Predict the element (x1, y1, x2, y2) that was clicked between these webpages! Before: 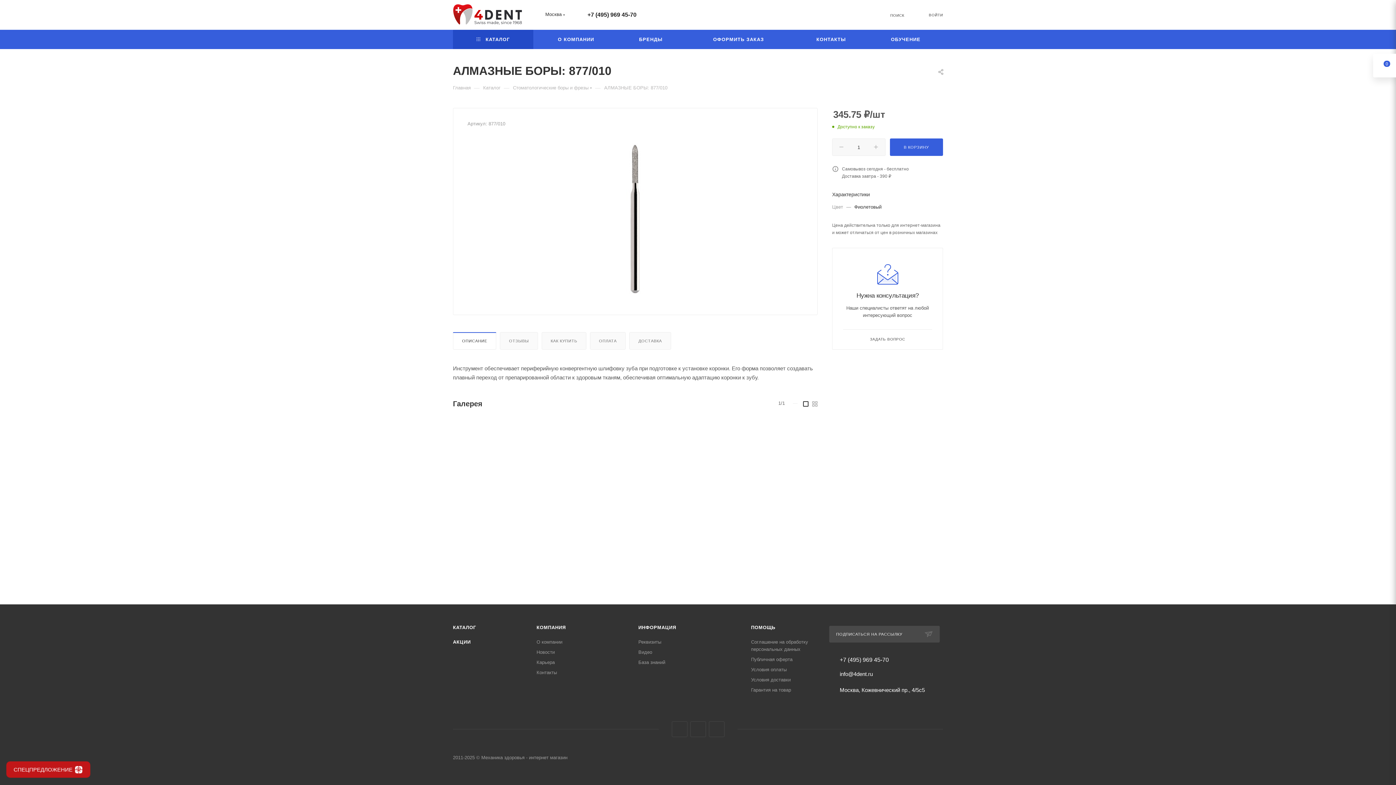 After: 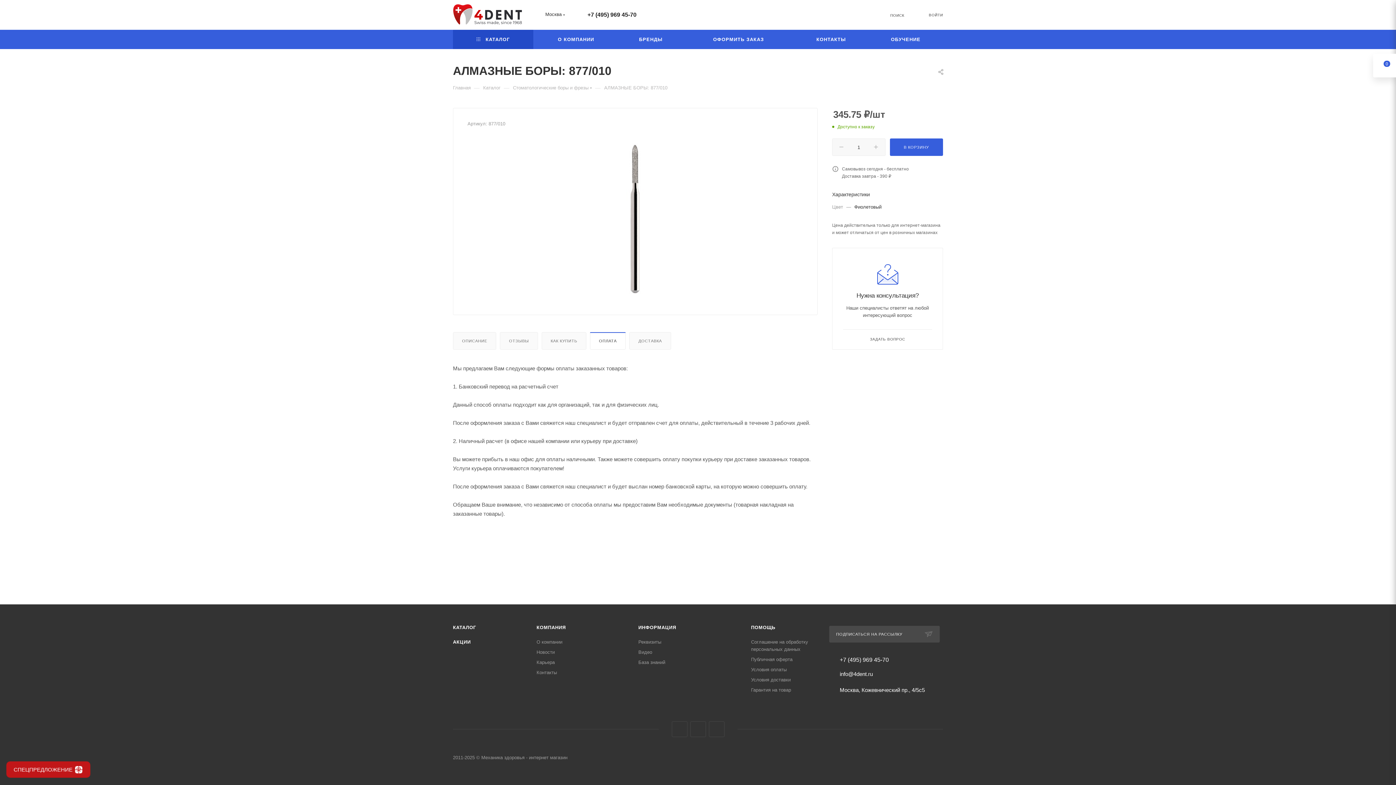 Action: bbox: (590, 332, 625, 349) label: ОПЛАТА